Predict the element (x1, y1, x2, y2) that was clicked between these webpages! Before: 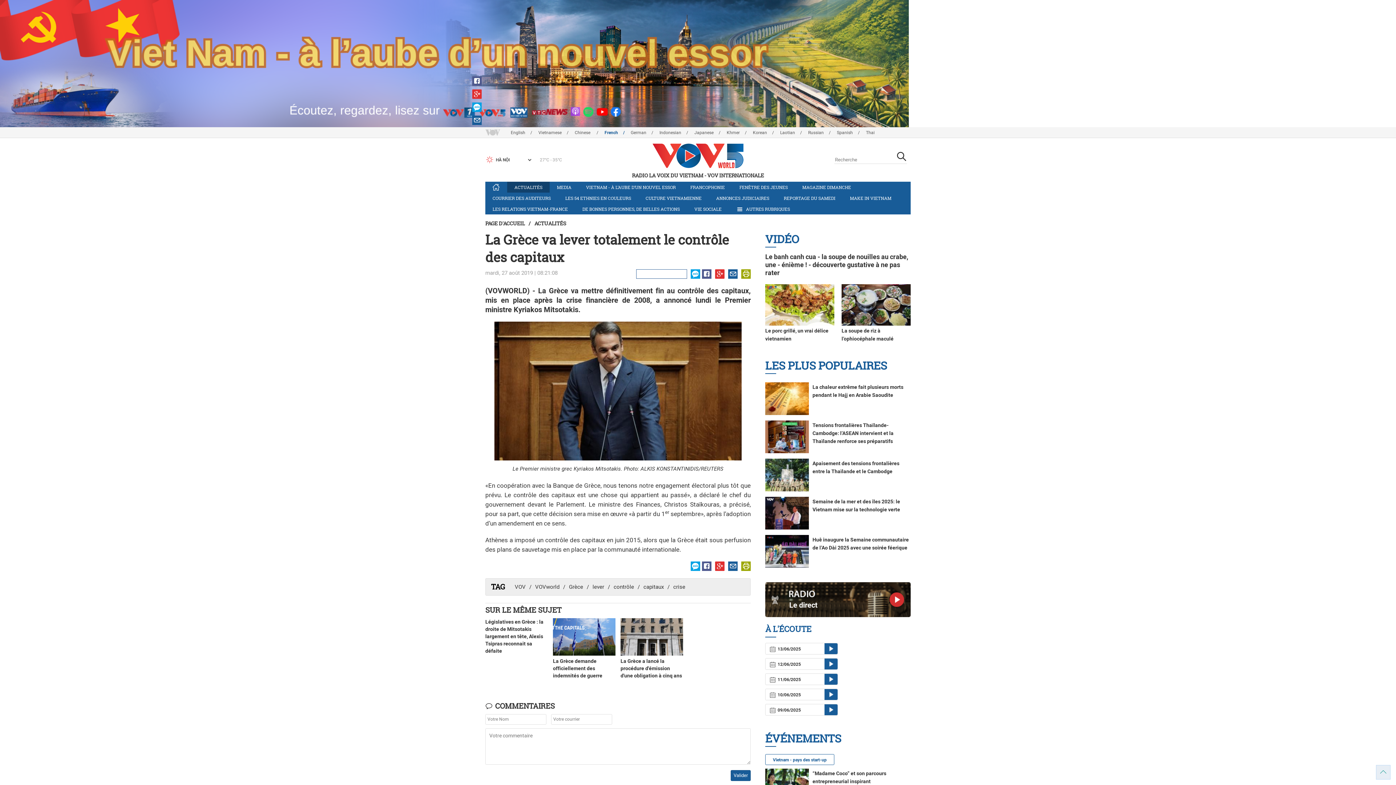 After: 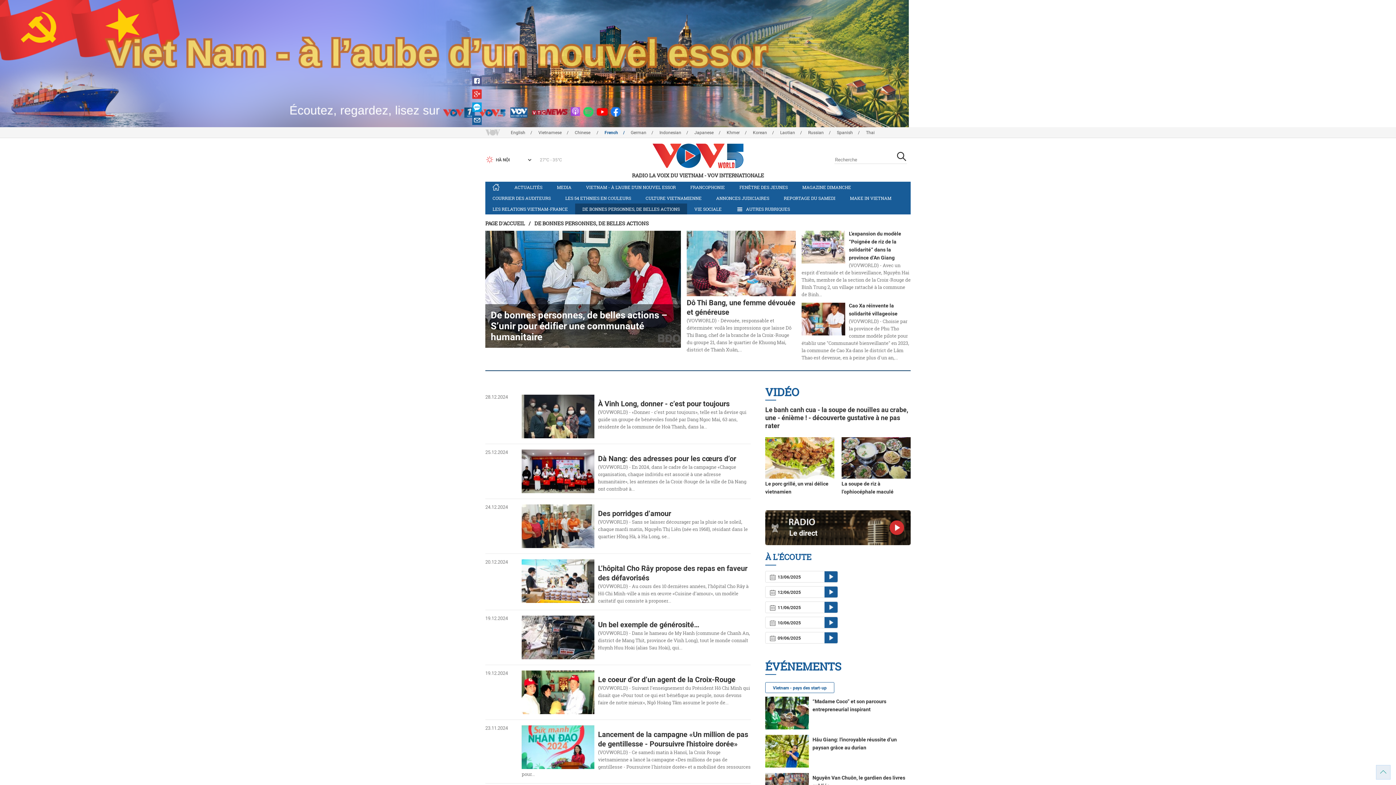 Action: label: DE BONNES PERSONNES, DE BELLES ACTIONS bbox: (575, 203, 687, 214)